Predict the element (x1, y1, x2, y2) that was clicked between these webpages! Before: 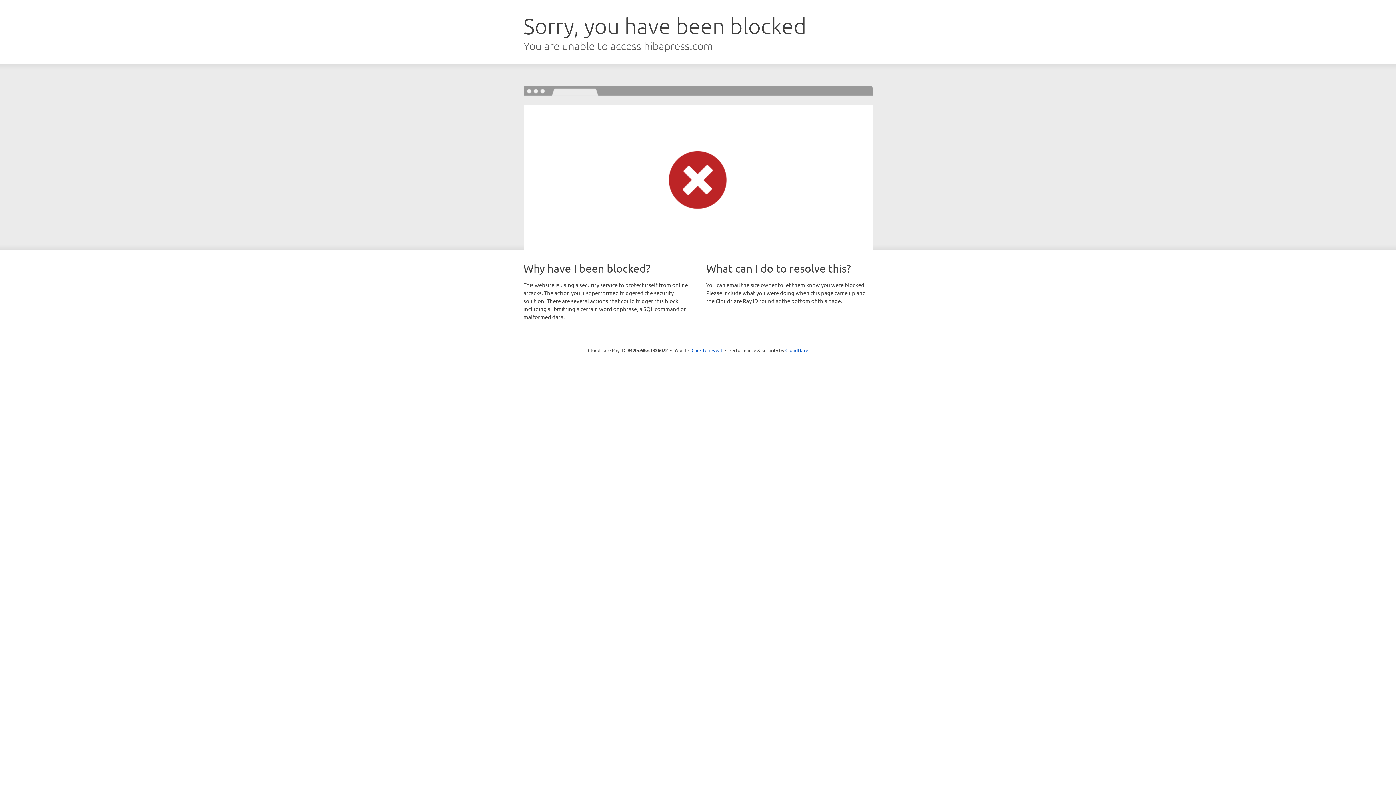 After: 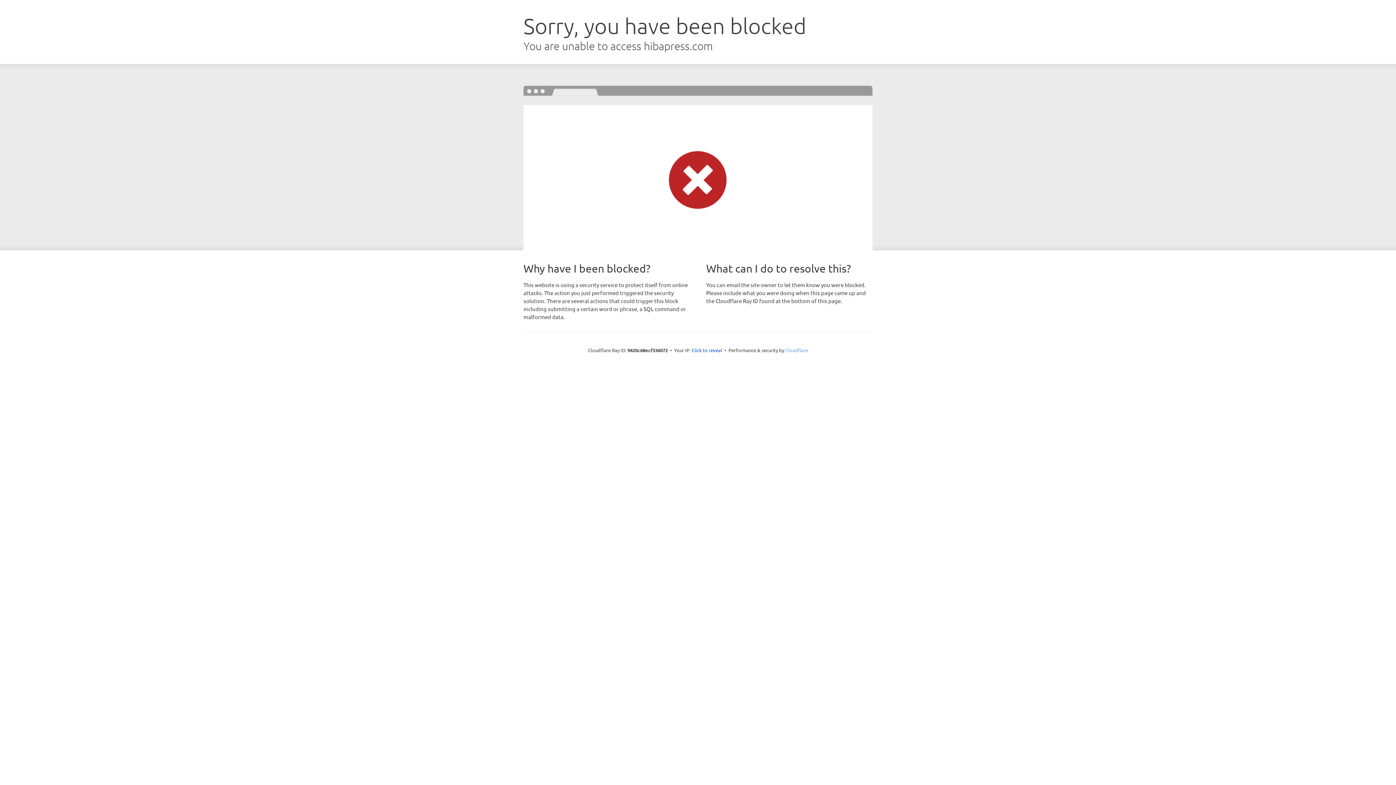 Action: bbox: (785, 347, 808, 353) label: Cloudflare